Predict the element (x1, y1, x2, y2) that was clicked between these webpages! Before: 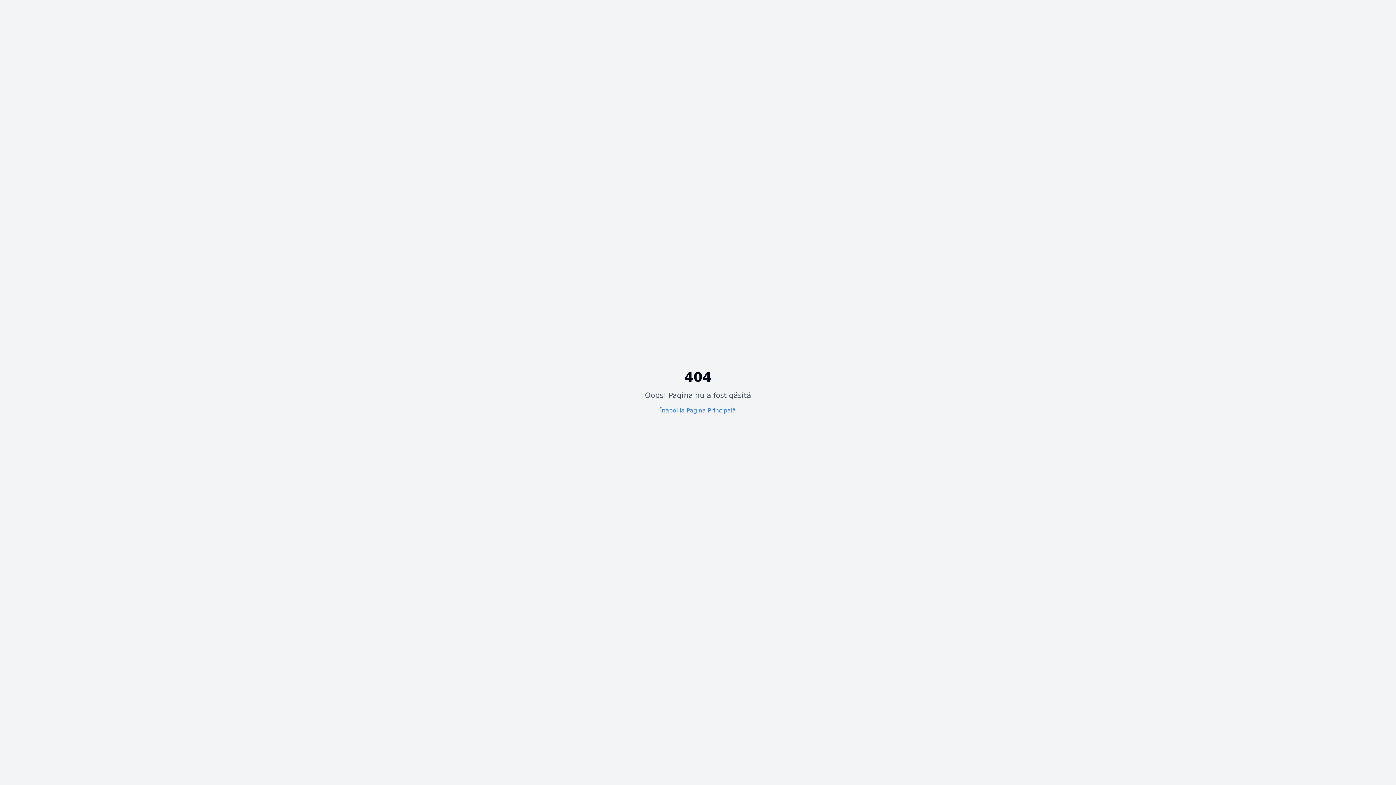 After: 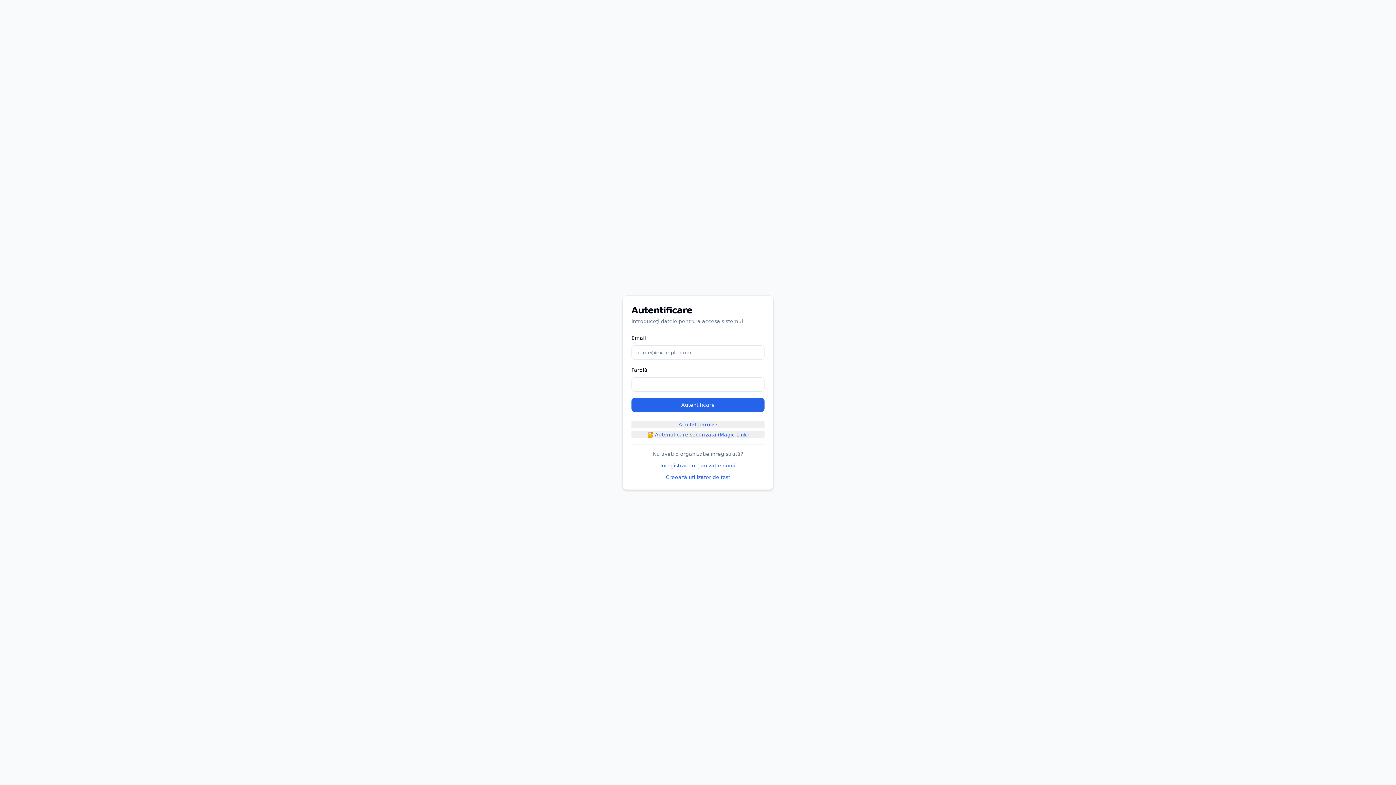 Action: bbox: (660, 407, 736, 414) label: Înapoi la Pagina Principală